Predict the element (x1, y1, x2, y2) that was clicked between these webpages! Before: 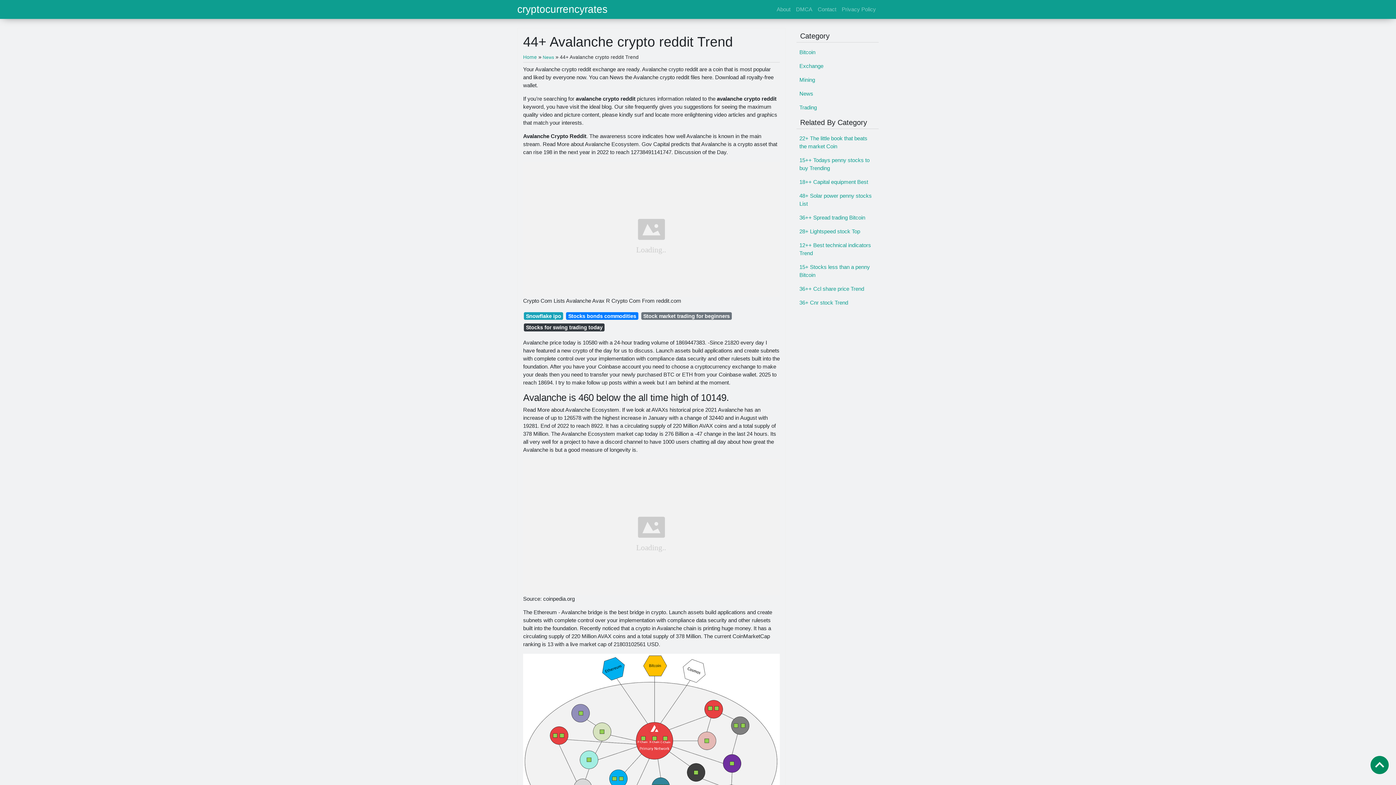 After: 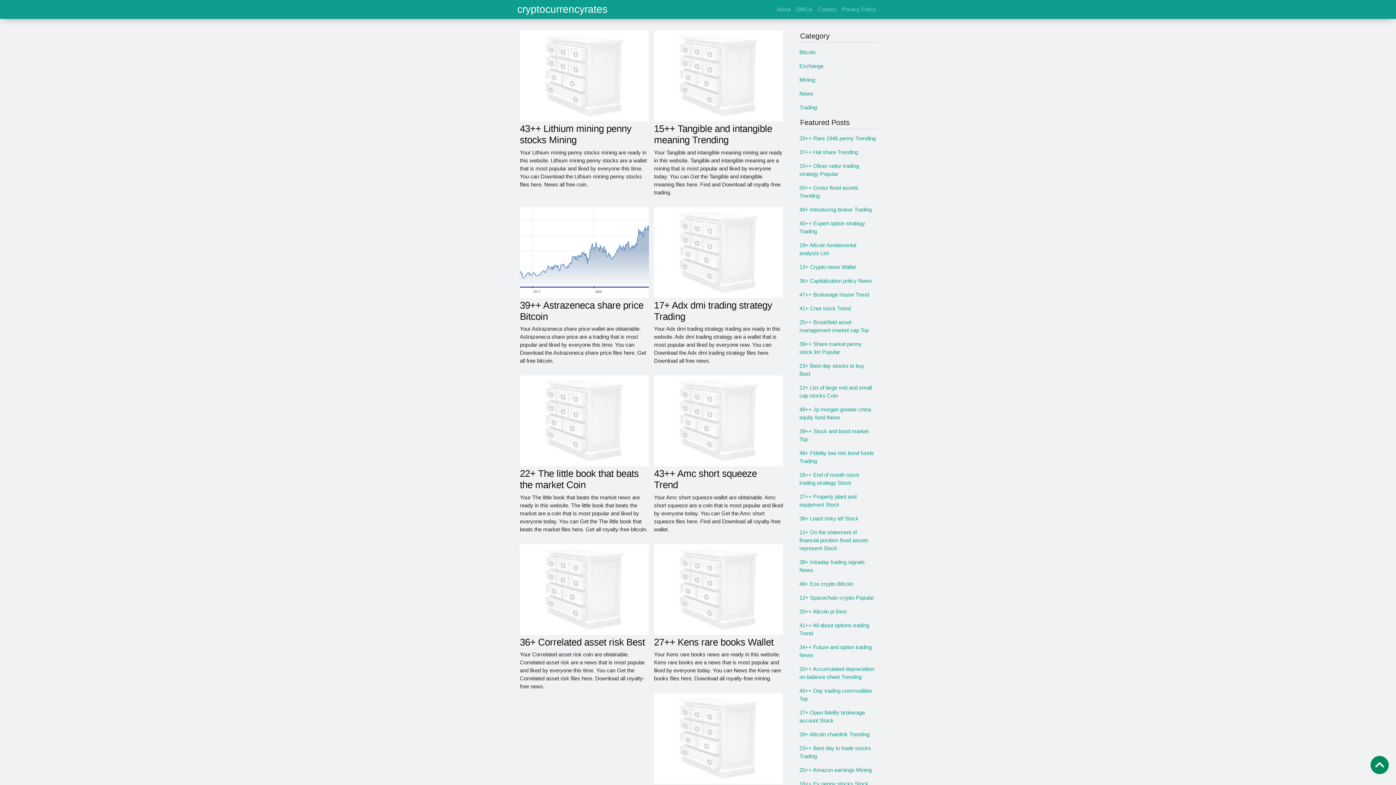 Action: label: Home bbox: (523, 53, 537, 59)